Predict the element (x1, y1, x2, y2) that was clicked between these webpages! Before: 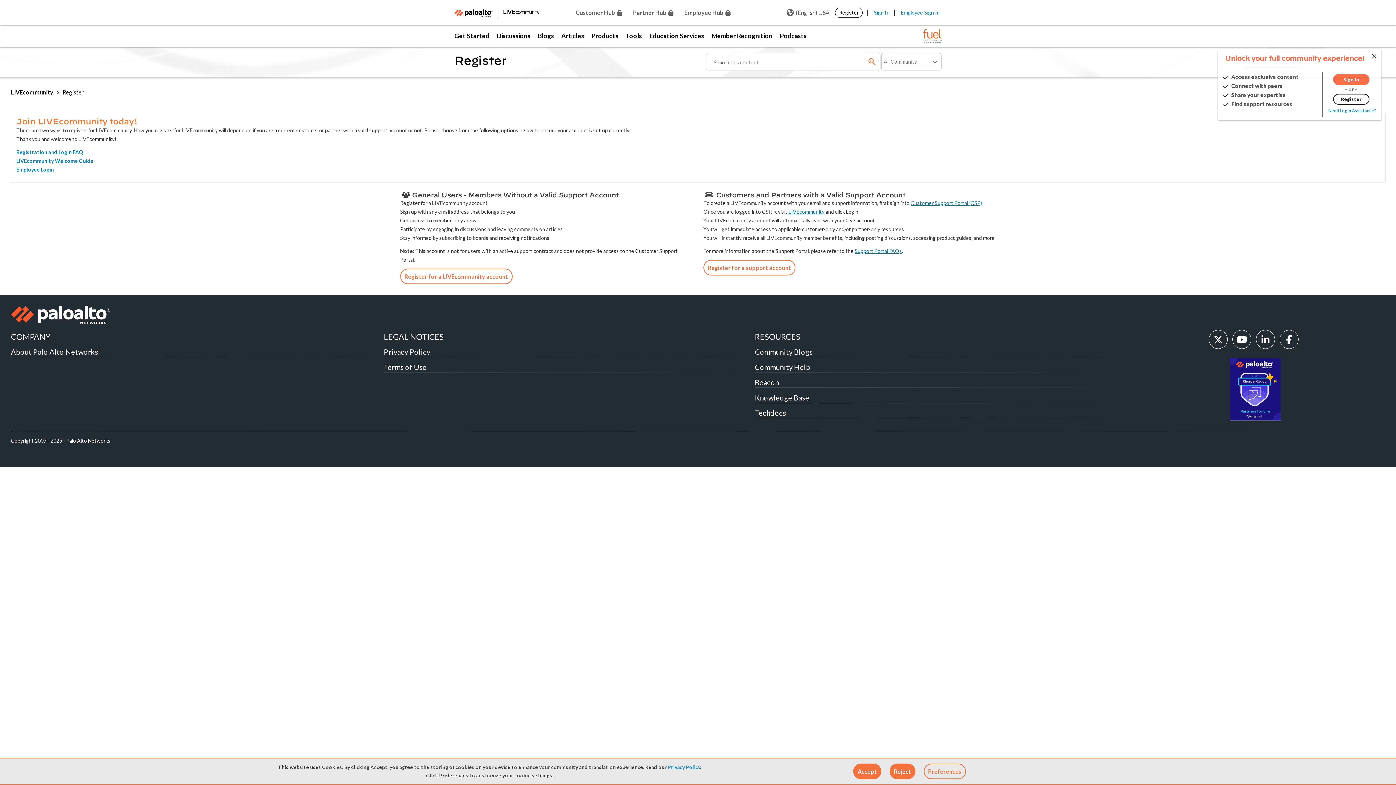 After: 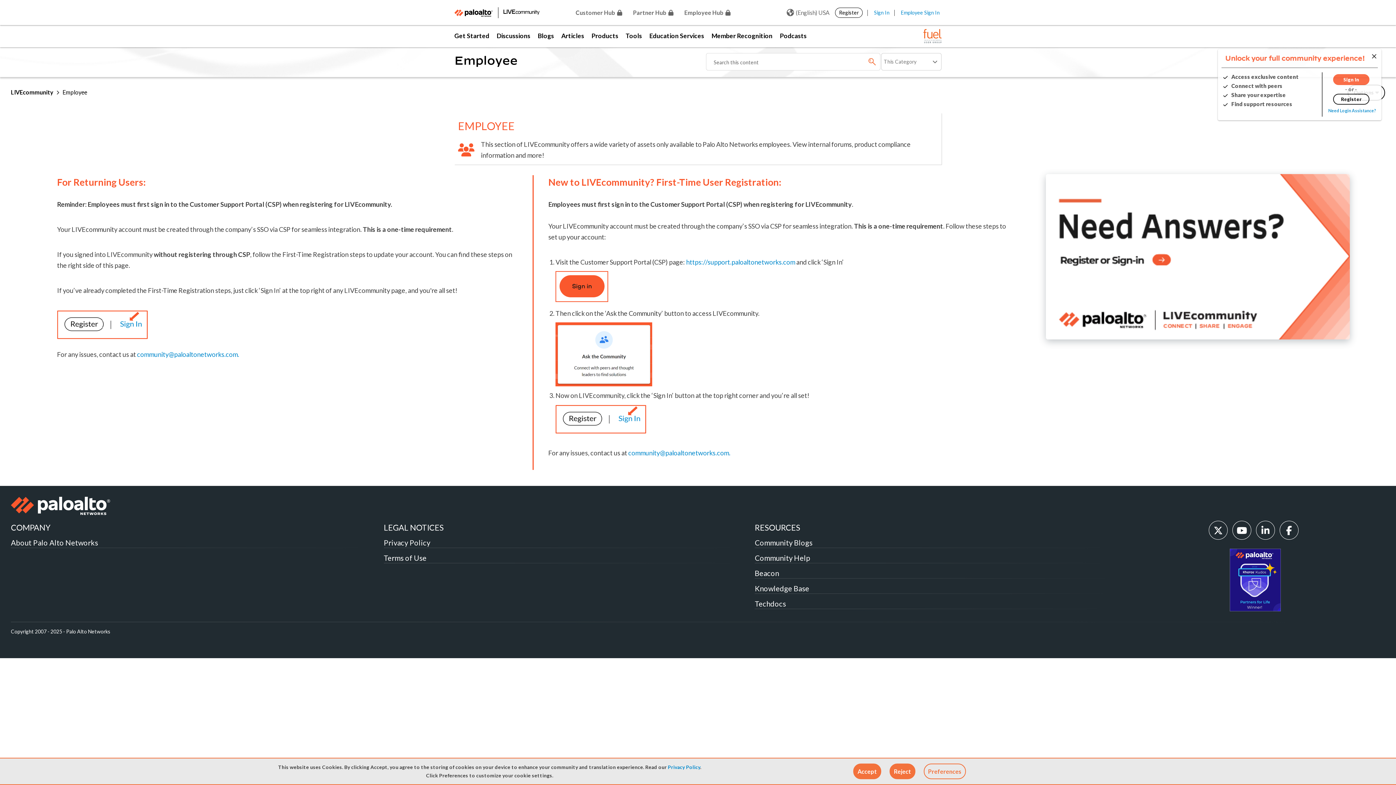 Action: label: Employee Hub bbox: (679, 4, 736, 26)